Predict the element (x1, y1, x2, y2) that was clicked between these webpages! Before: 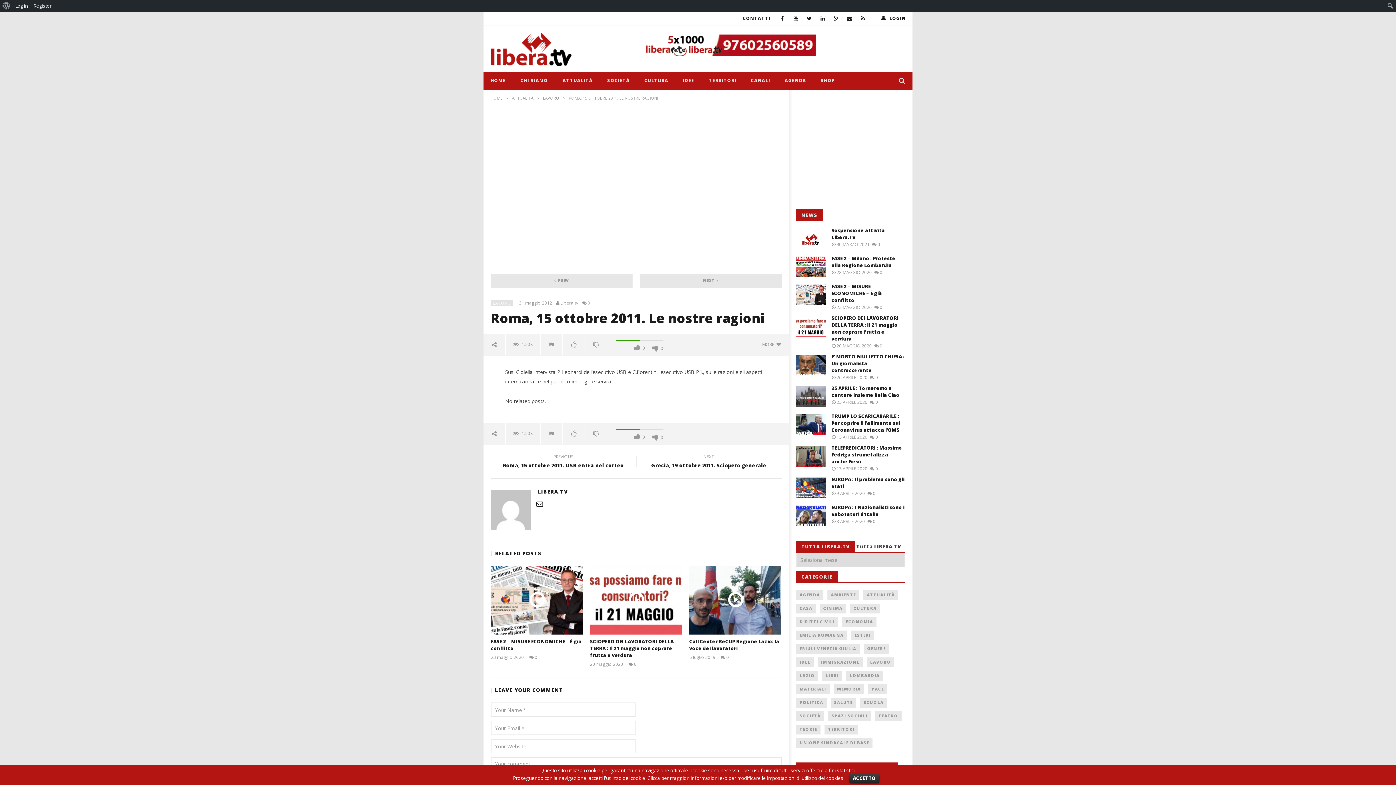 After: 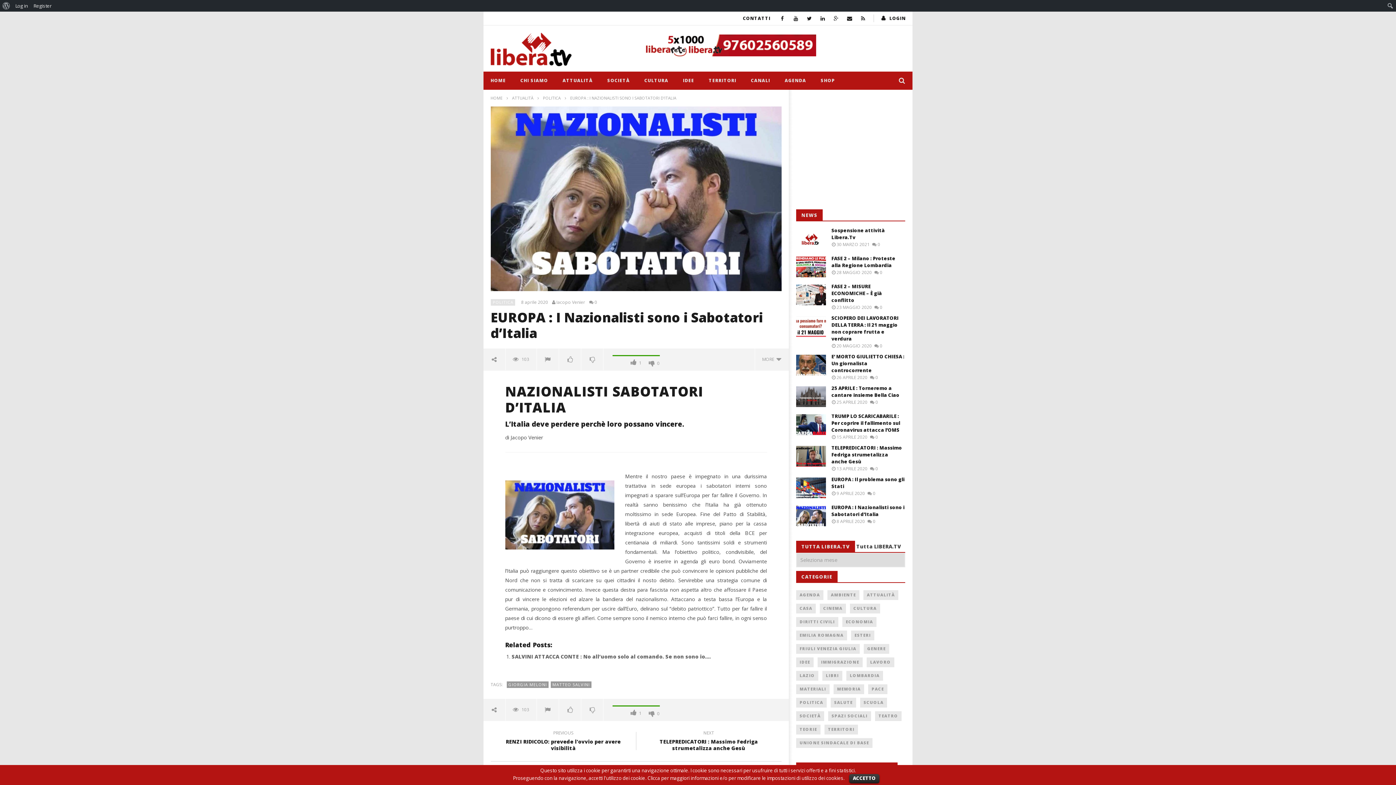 Action: label: EUROPA : I Nazionalisti sono i Sabotatori d’Italia bbox: (831, 504, 904, 517)